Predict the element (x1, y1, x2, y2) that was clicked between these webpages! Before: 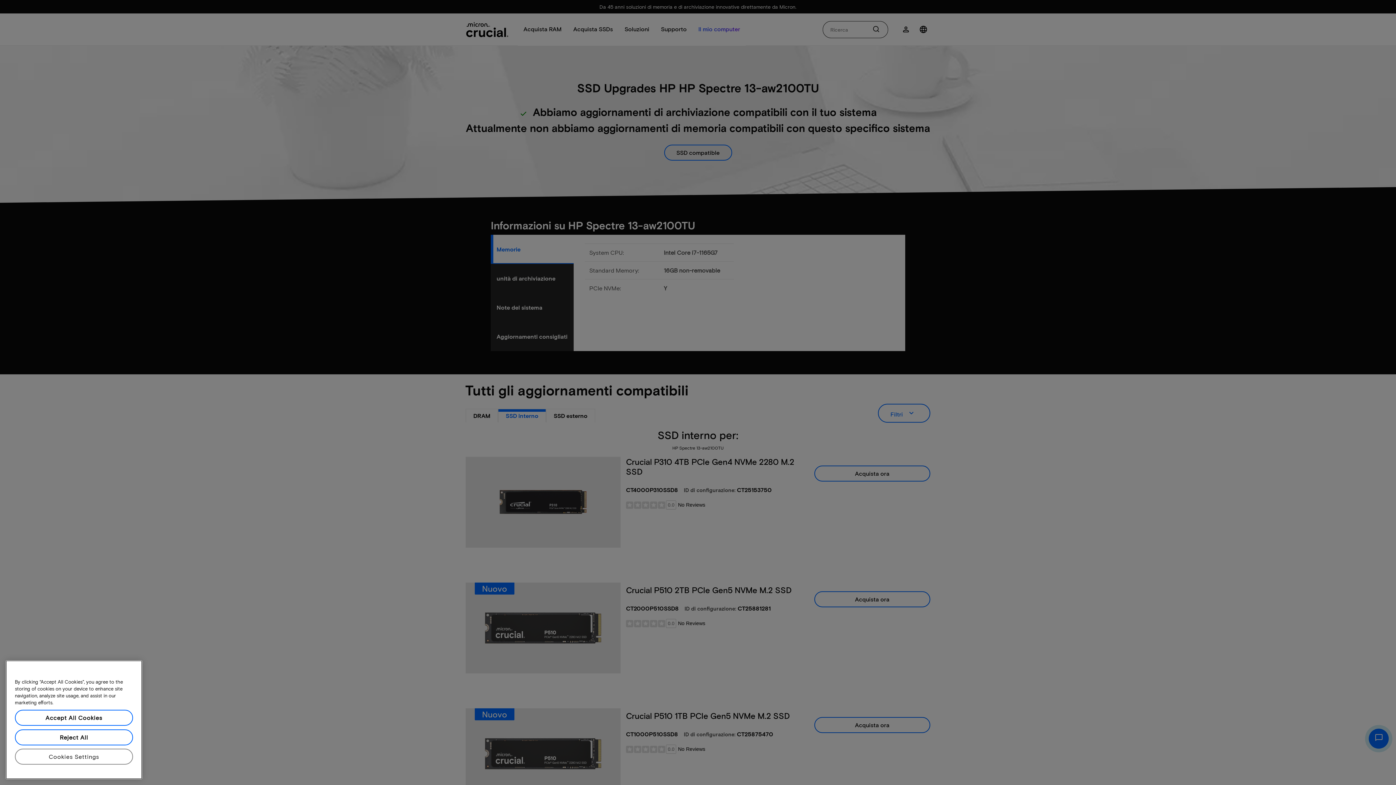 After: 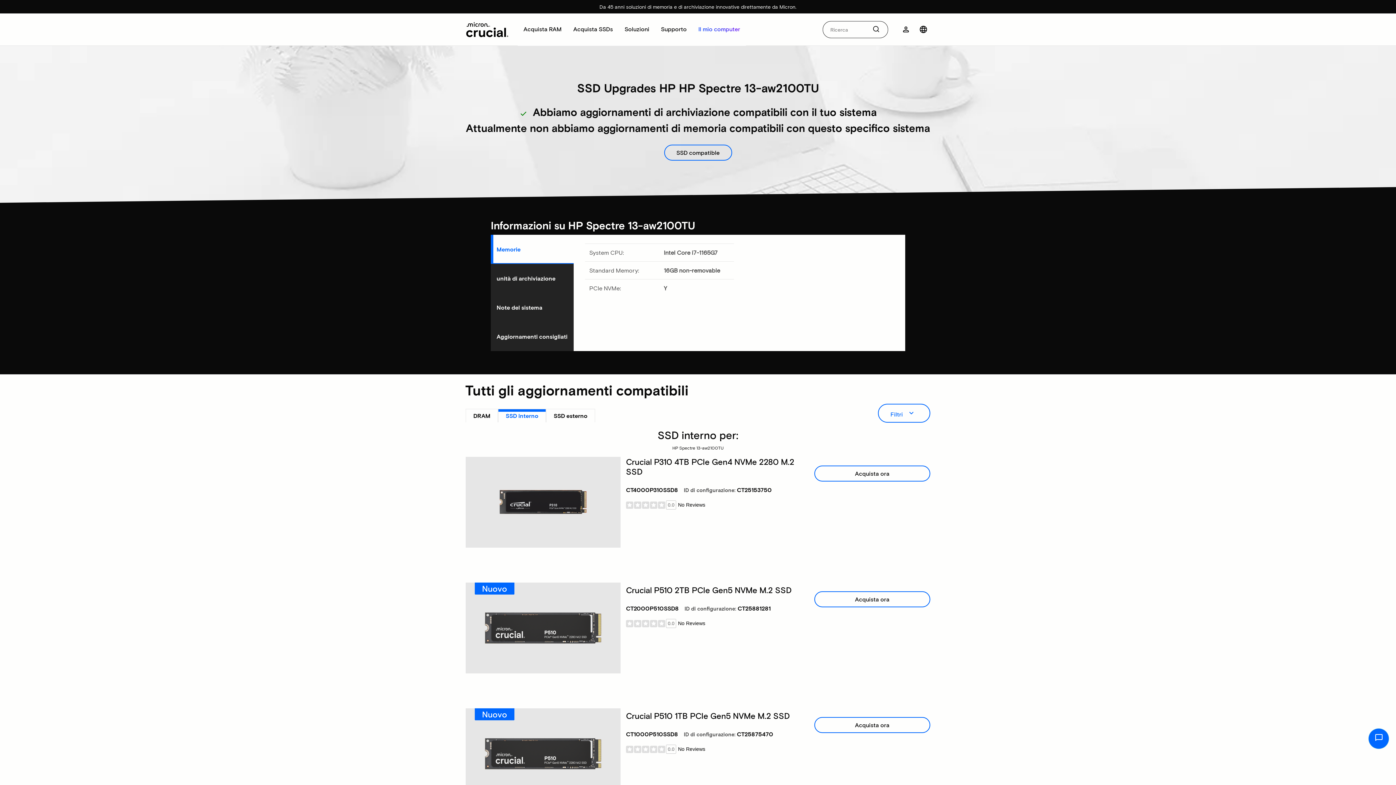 Action: label: Accept All Cookies bbox: (14, 710, 133, 726)